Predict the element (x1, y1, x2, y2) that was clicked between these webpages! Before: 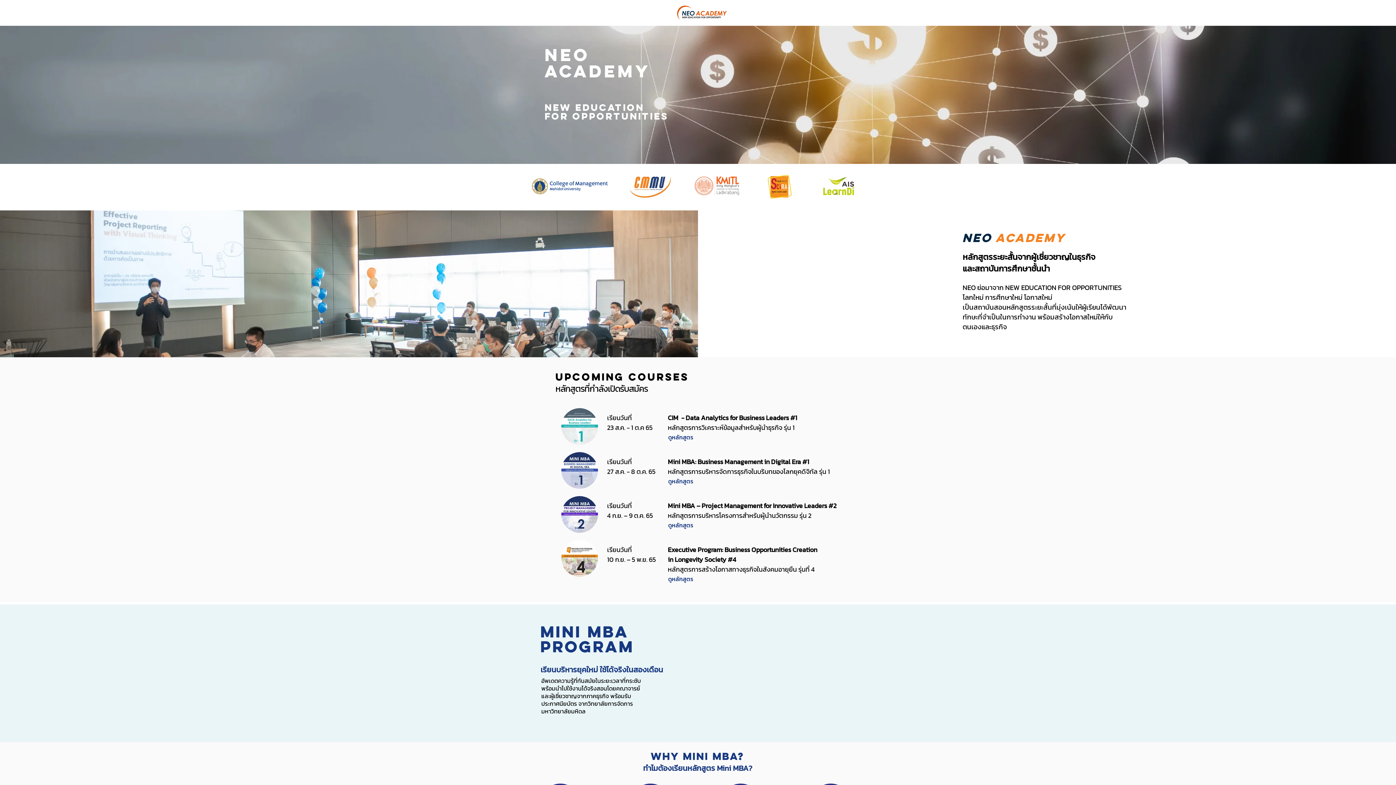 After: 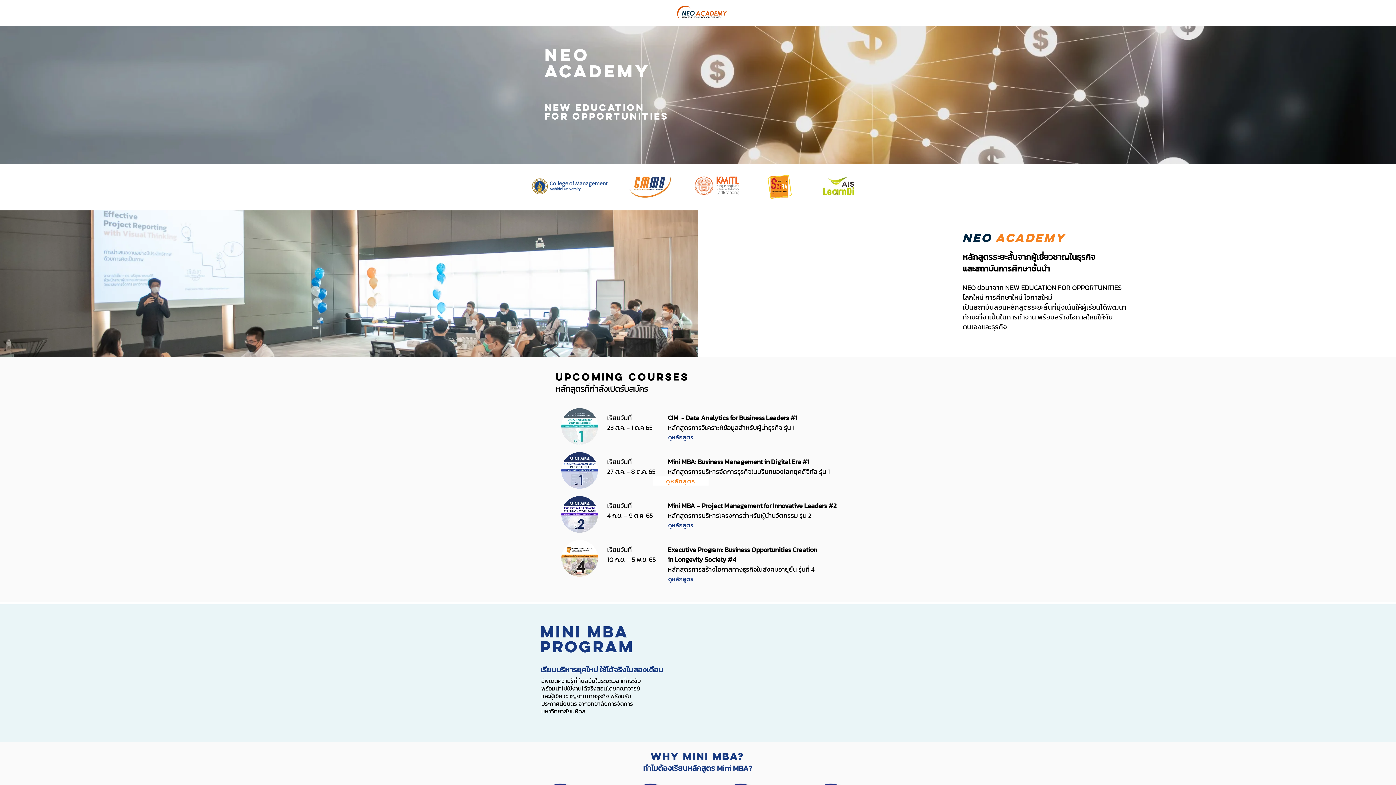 Action: bbox: (653, 476, 708, 485) label: ดูหลักสูตร